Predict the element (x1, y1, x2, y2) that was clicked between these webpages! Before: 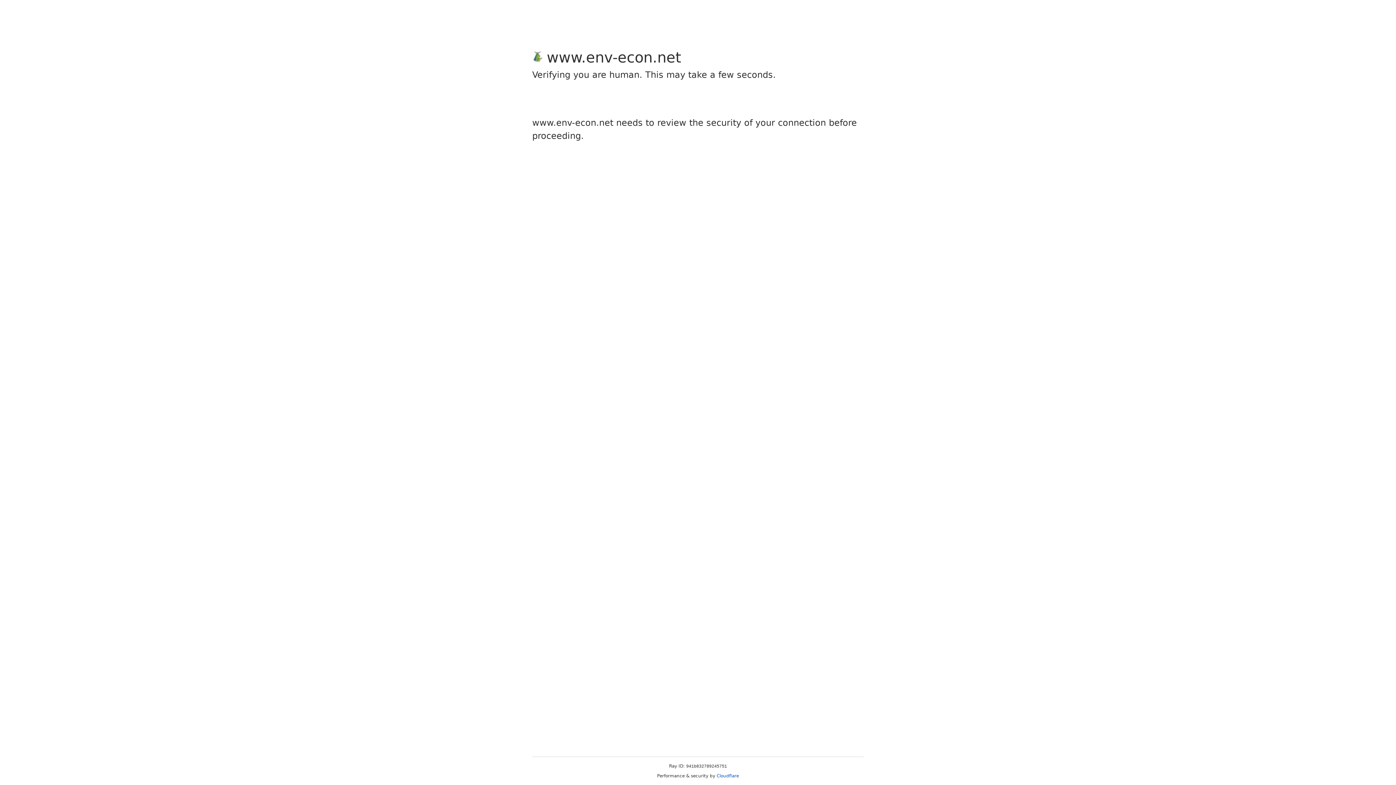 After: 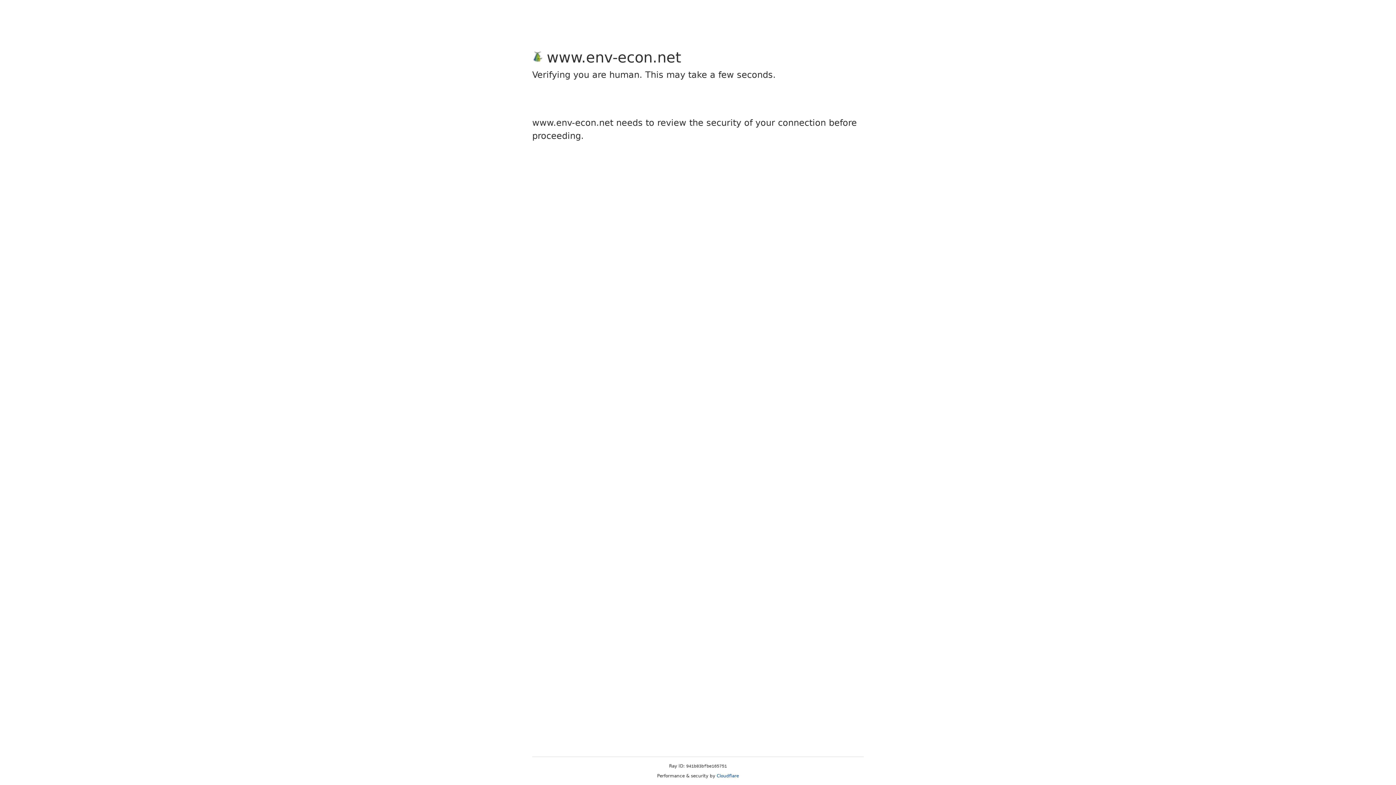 Action: label: Cloudflare bbox: (716, 773, 739, 778)